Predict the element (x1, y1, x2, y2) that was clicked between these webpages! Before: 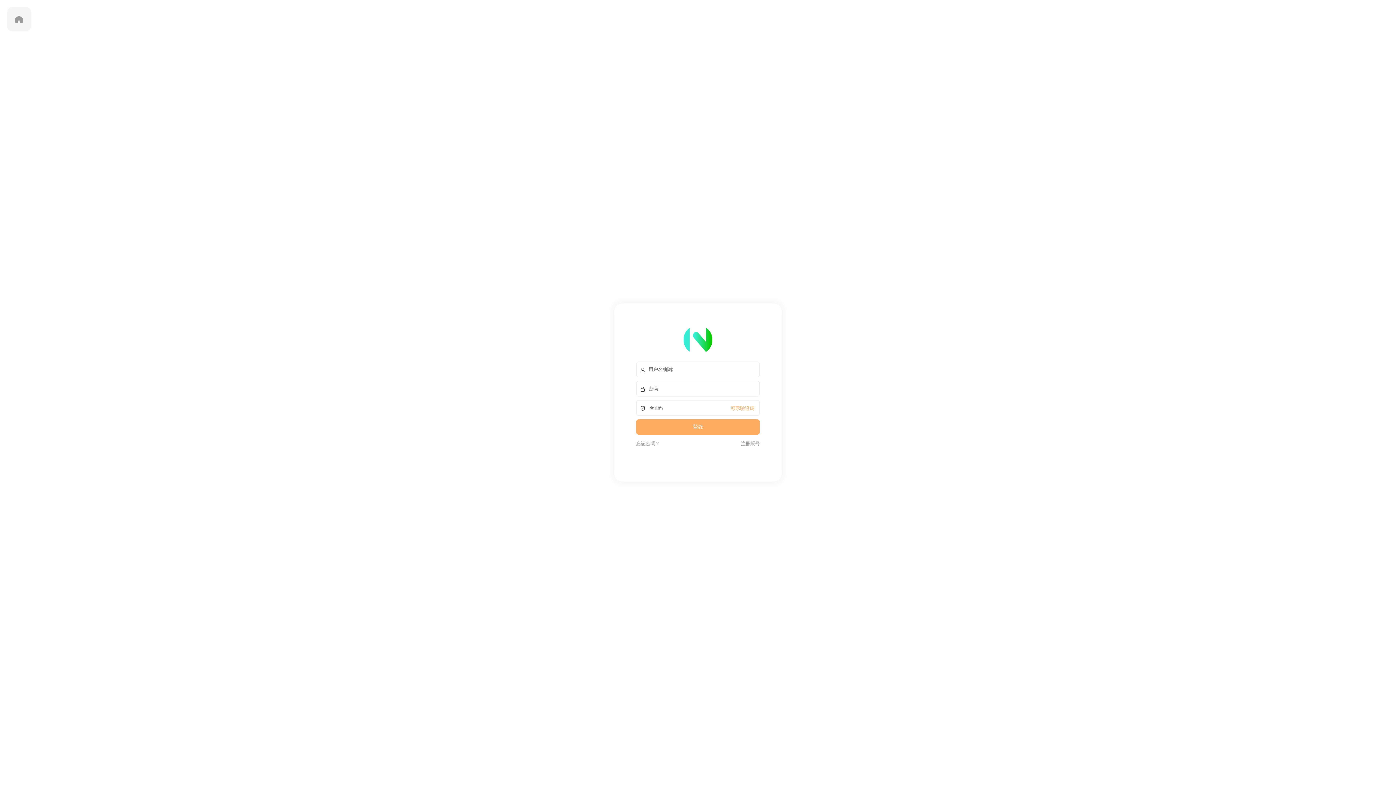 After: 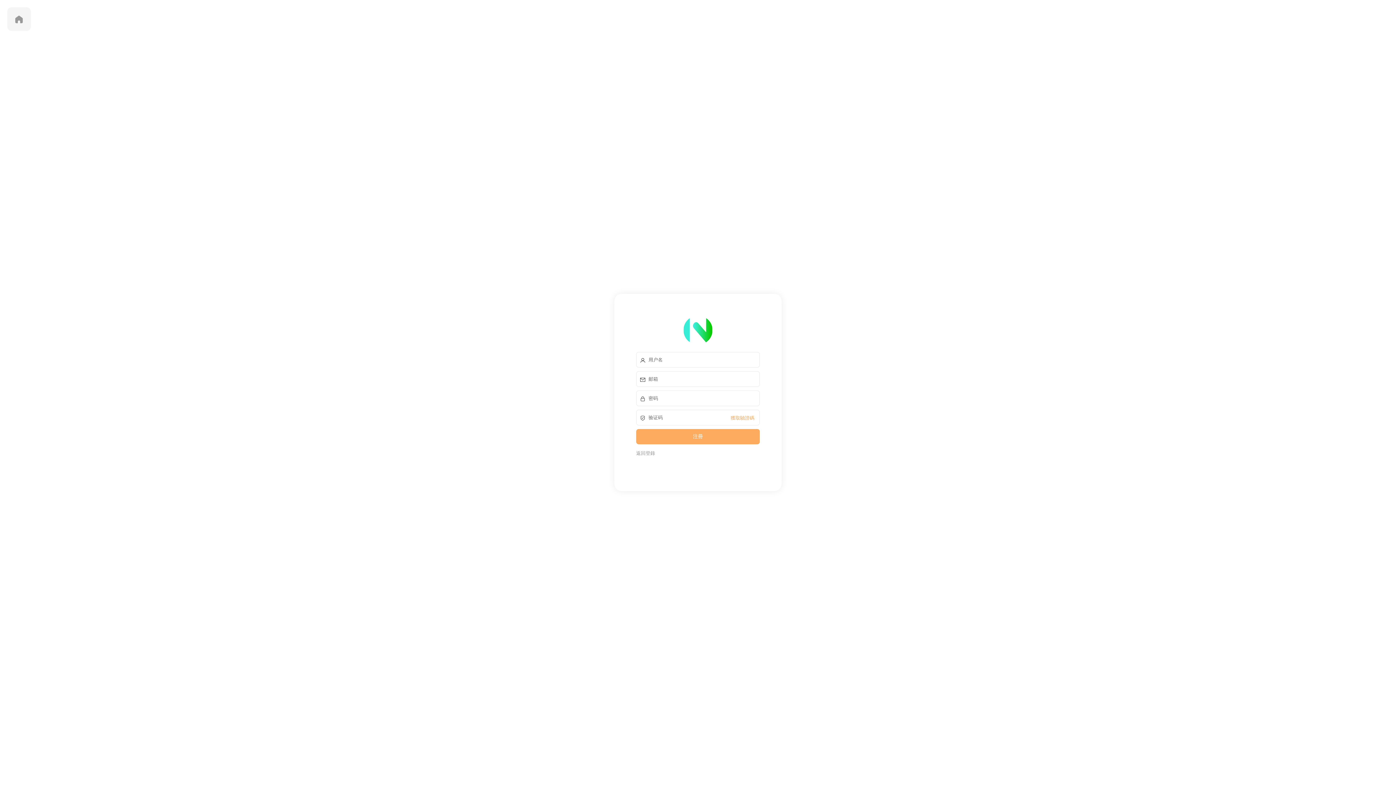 Action: label:   注冊賬号 bbox: (738, 440, 760, 447)